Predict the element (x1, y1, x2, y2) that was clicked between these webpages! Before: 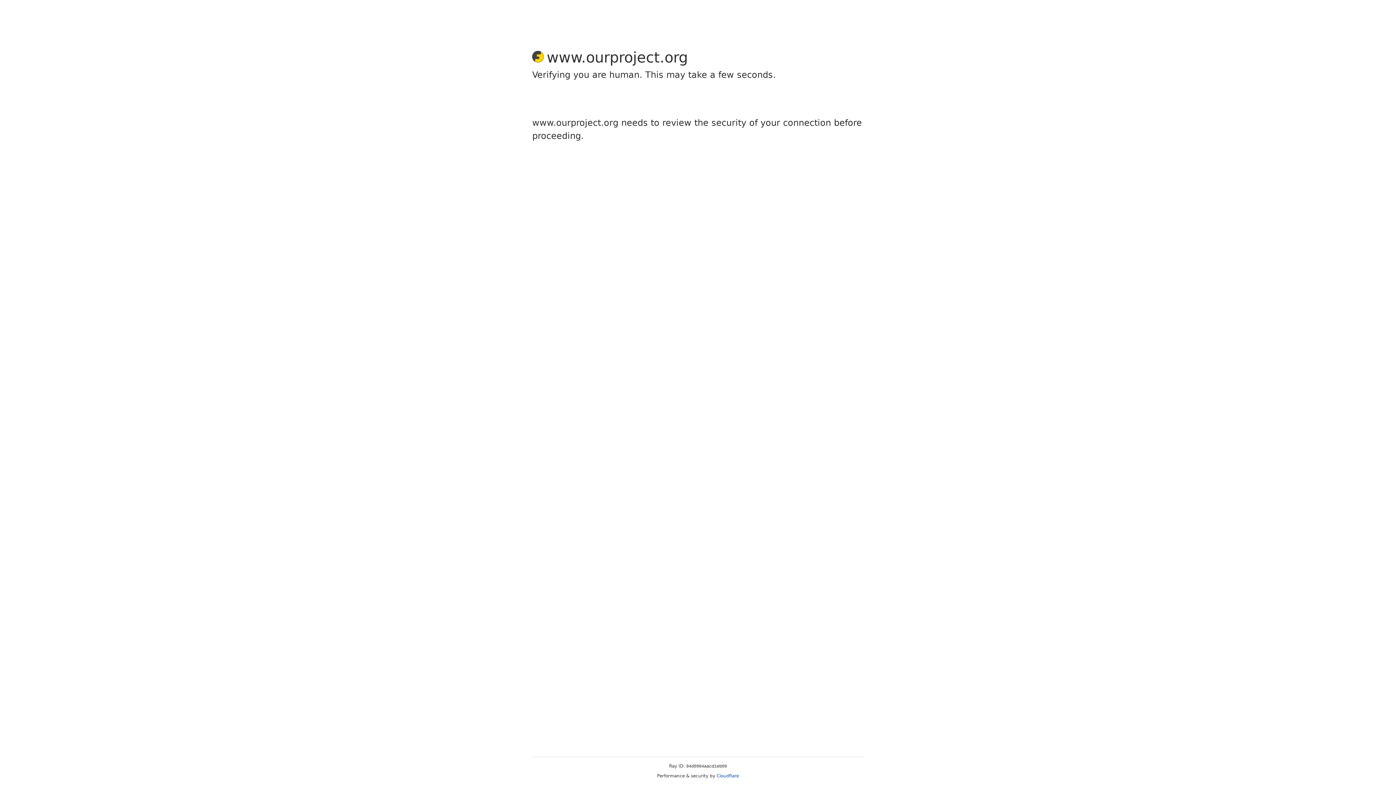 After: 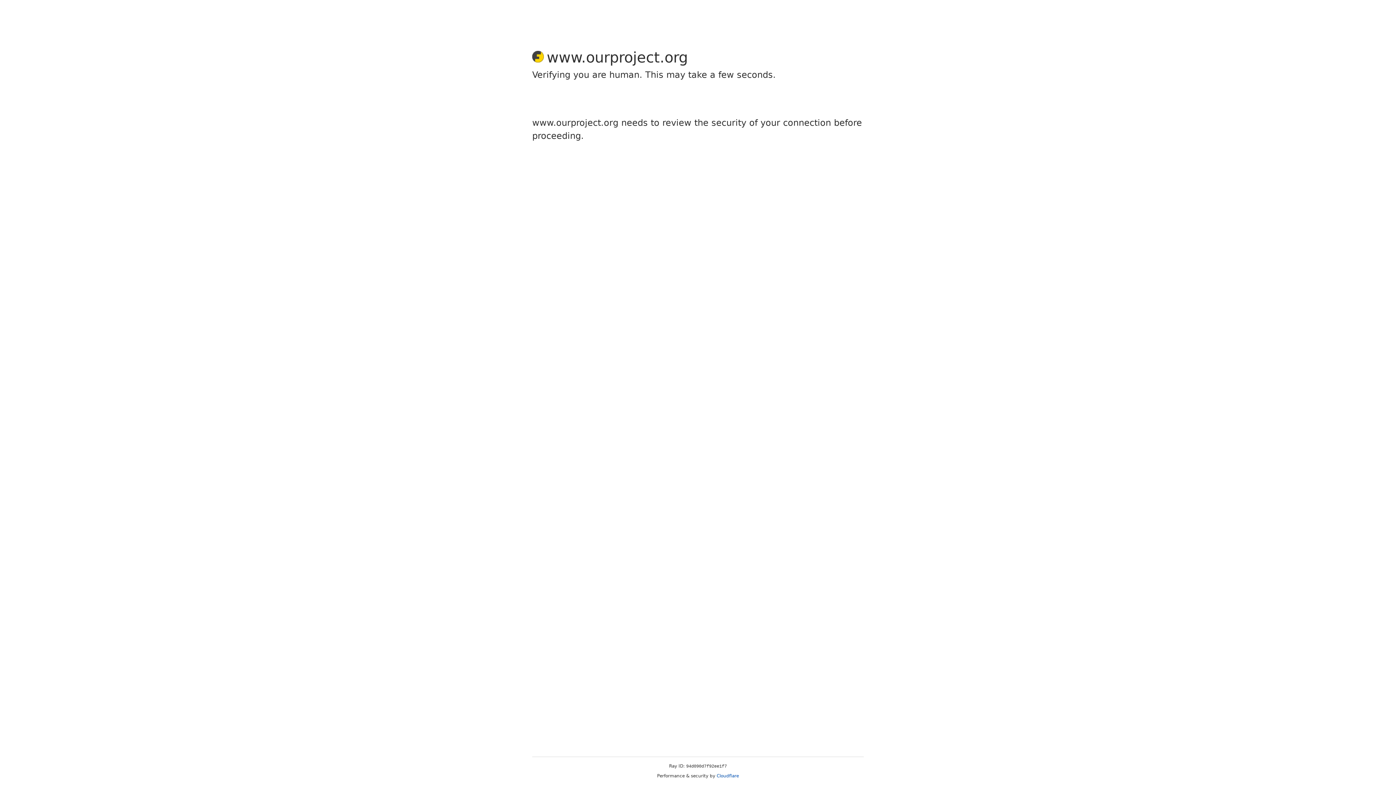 Action: label: Cloudflare bbox: (716, 773, 739, 778)